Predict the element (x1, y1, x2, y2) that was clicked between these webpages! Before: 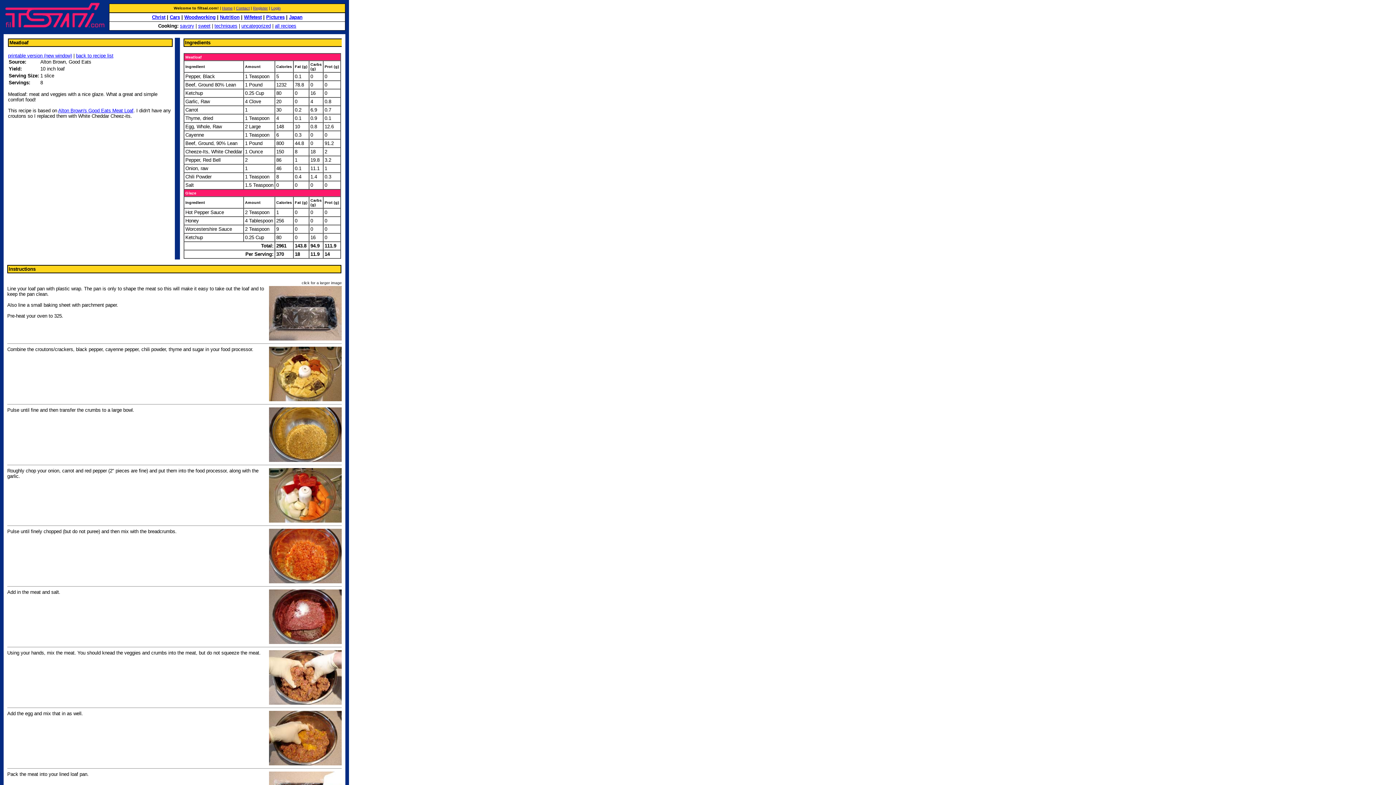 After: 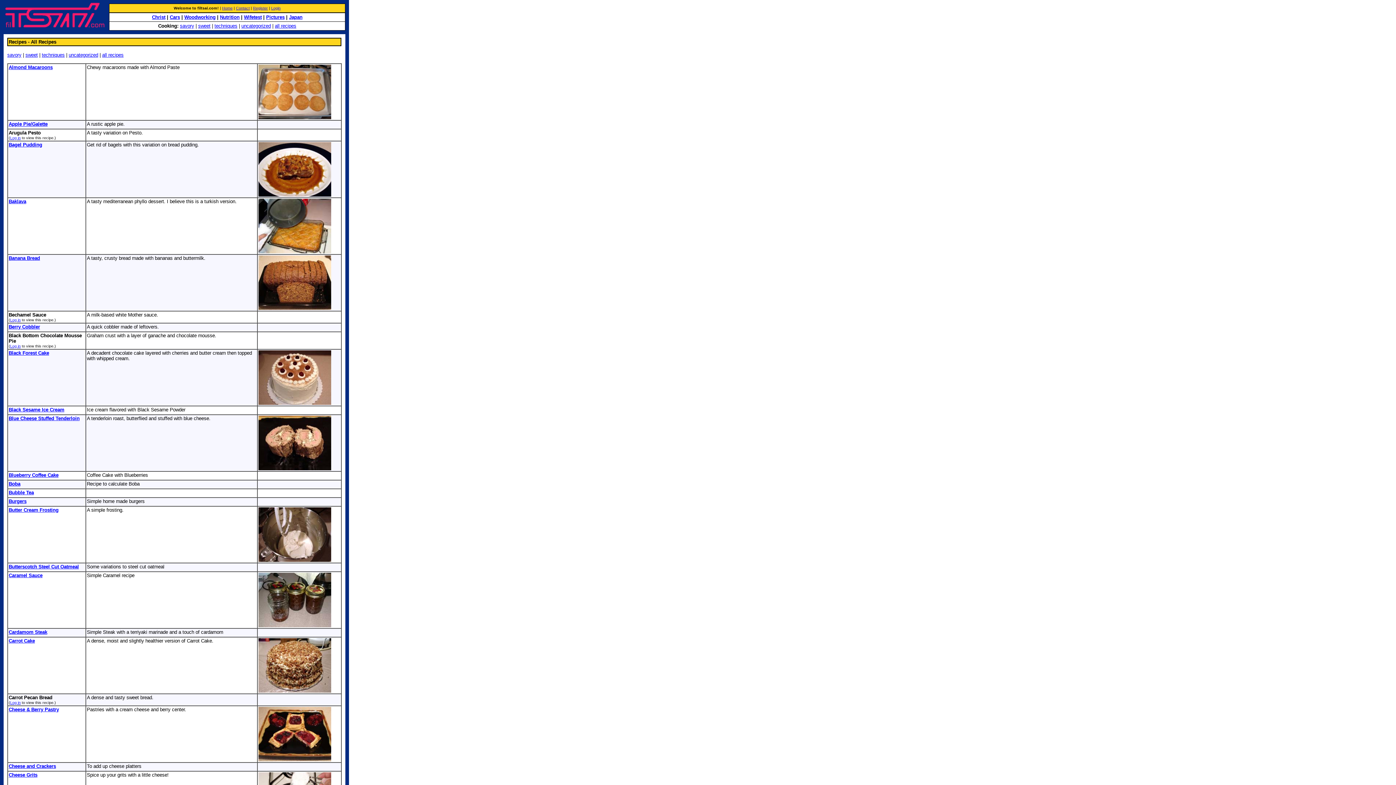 Action: label: back to recipe list bbox: (76, 53, 113, 58)